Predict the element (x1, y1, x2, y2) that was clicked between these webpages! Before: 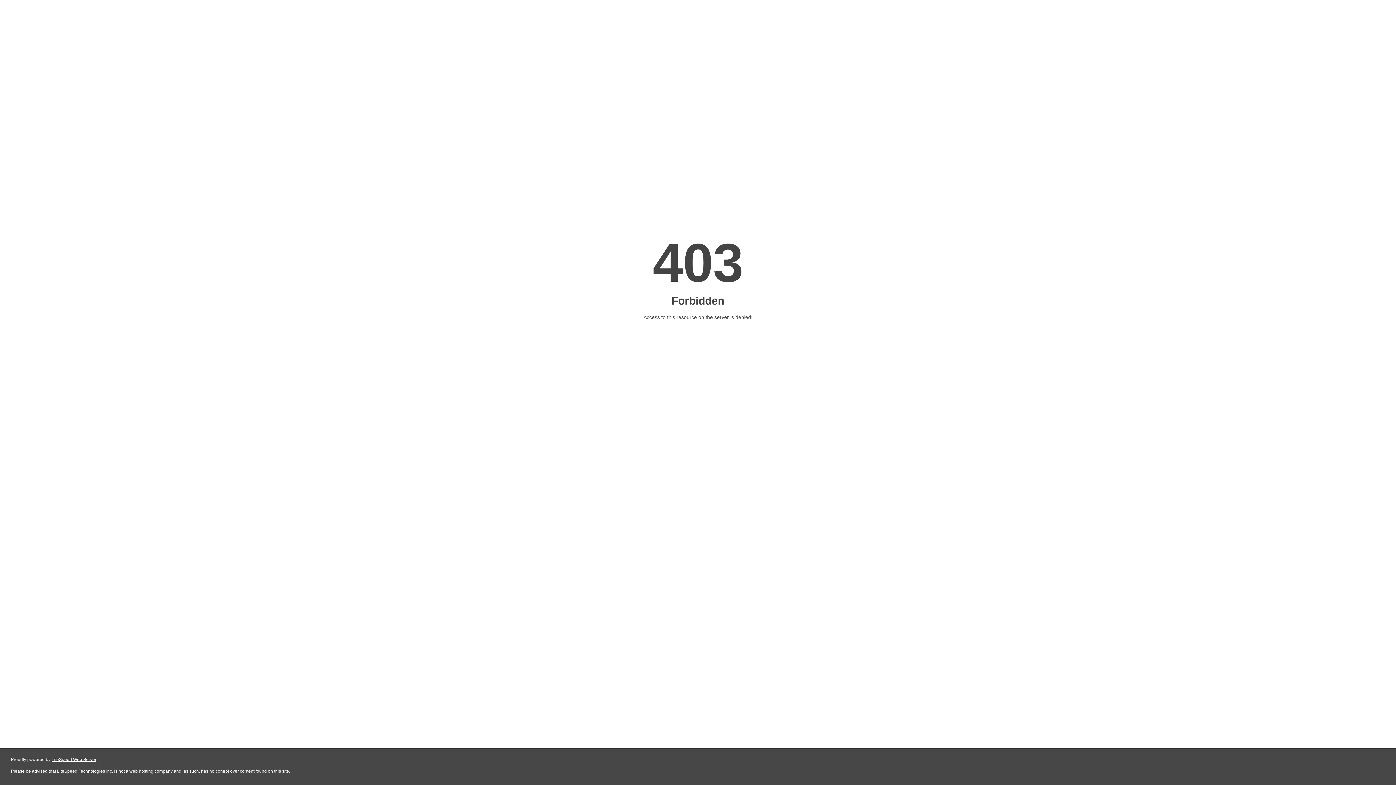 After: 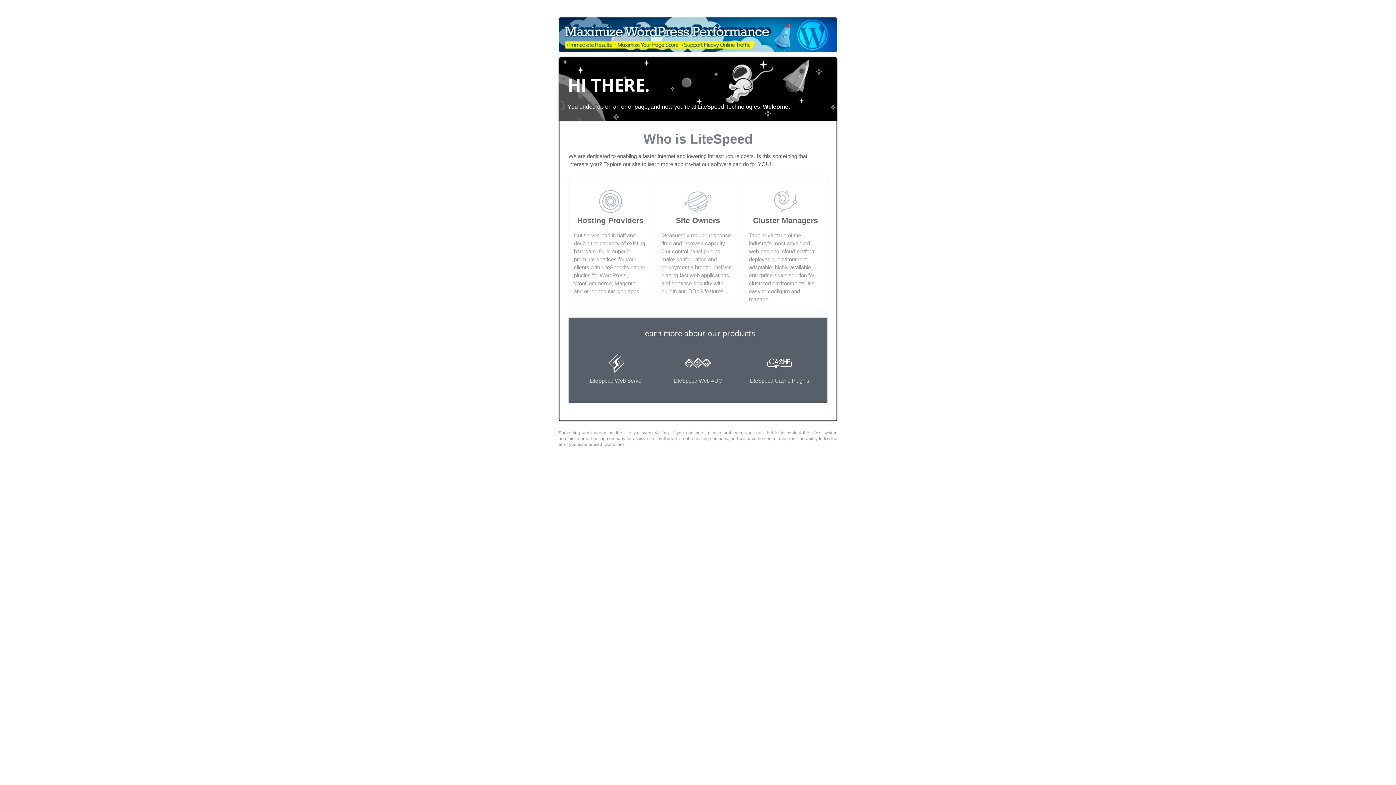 Action: label: LiteSpeed Web Server bbox: (51, 757, 96, 762)